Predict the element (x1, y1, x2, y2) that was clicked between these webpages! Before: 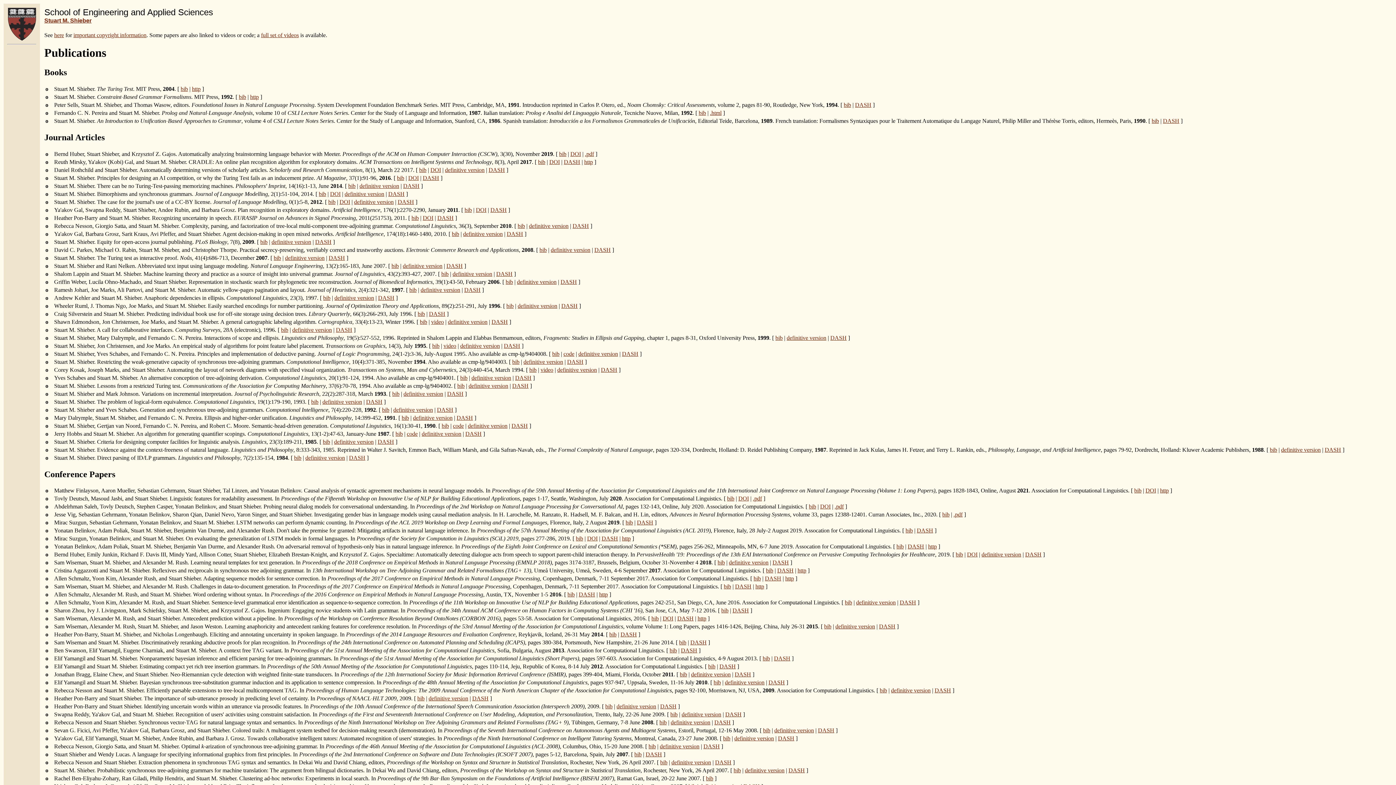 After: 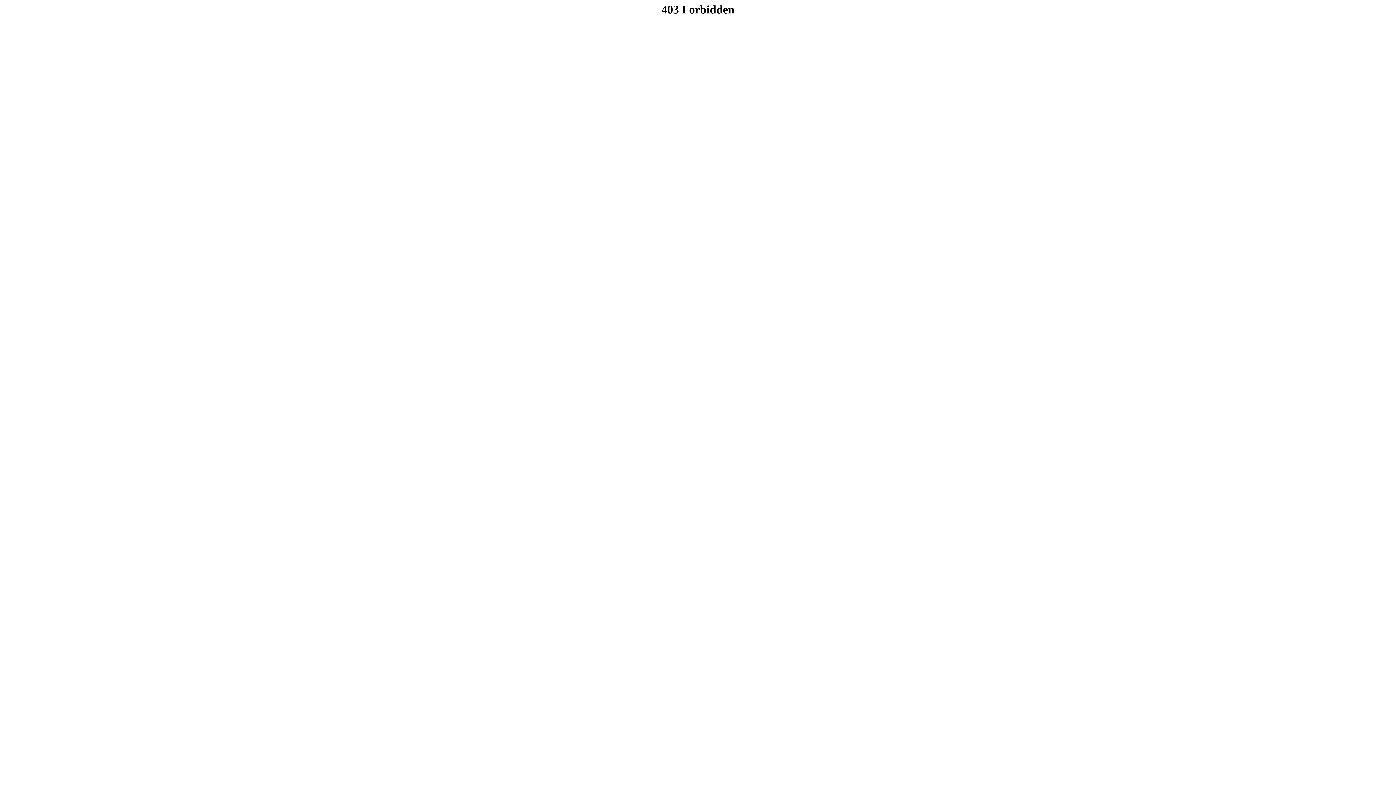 Action: bbox: (1163, 117, 1179, 123) label: DASH